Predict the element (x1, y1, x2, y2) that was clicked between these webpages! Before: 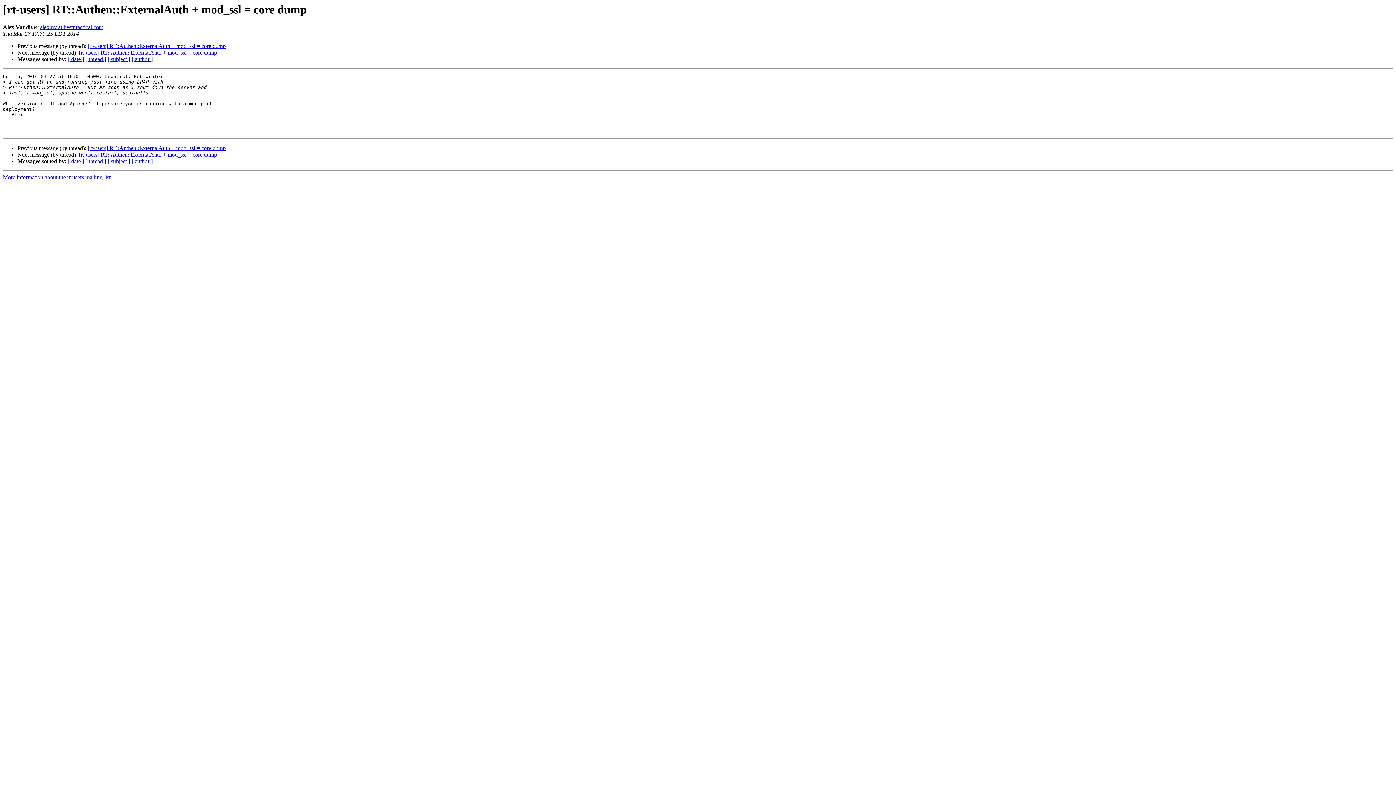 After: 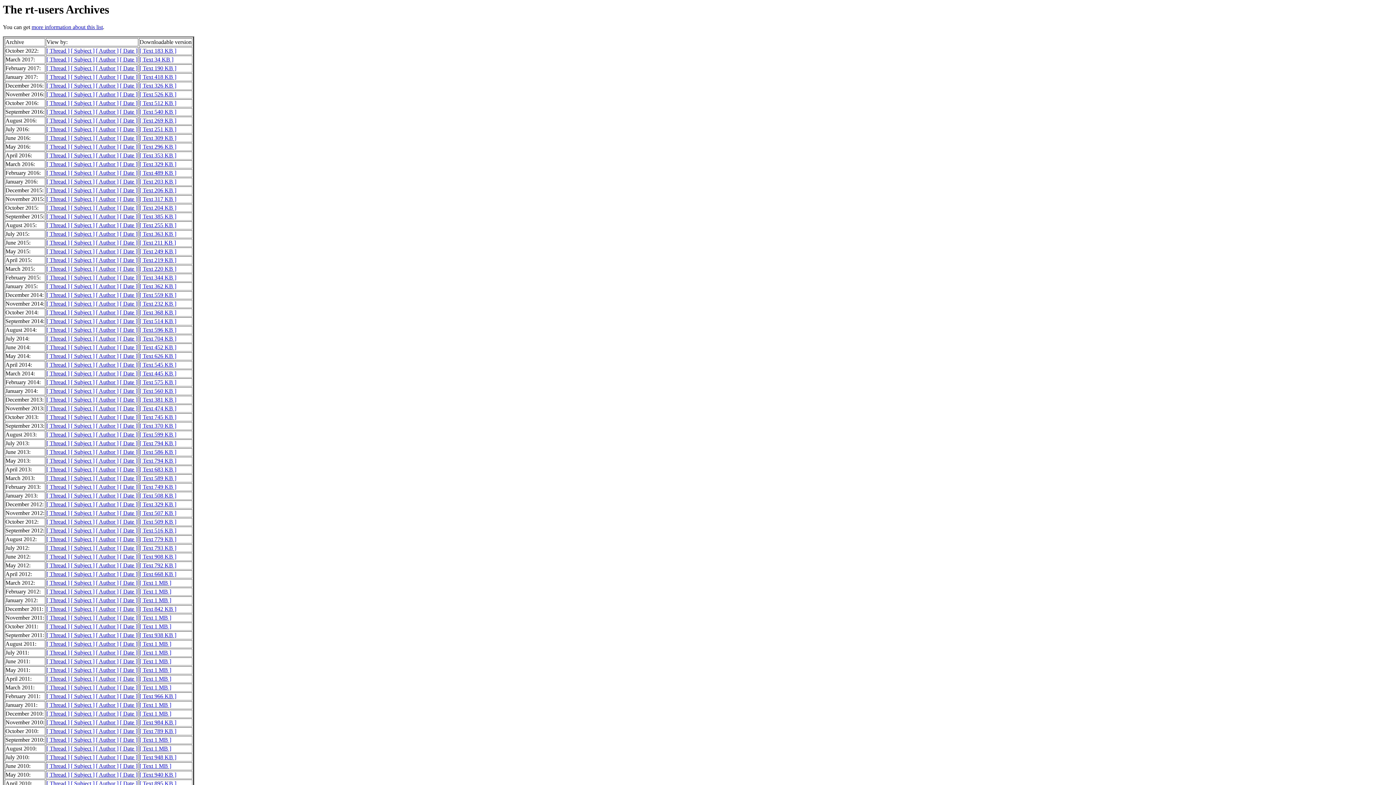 Action: bbox: (2, 174, 110, 180) label: More information about the rt-users mailing list